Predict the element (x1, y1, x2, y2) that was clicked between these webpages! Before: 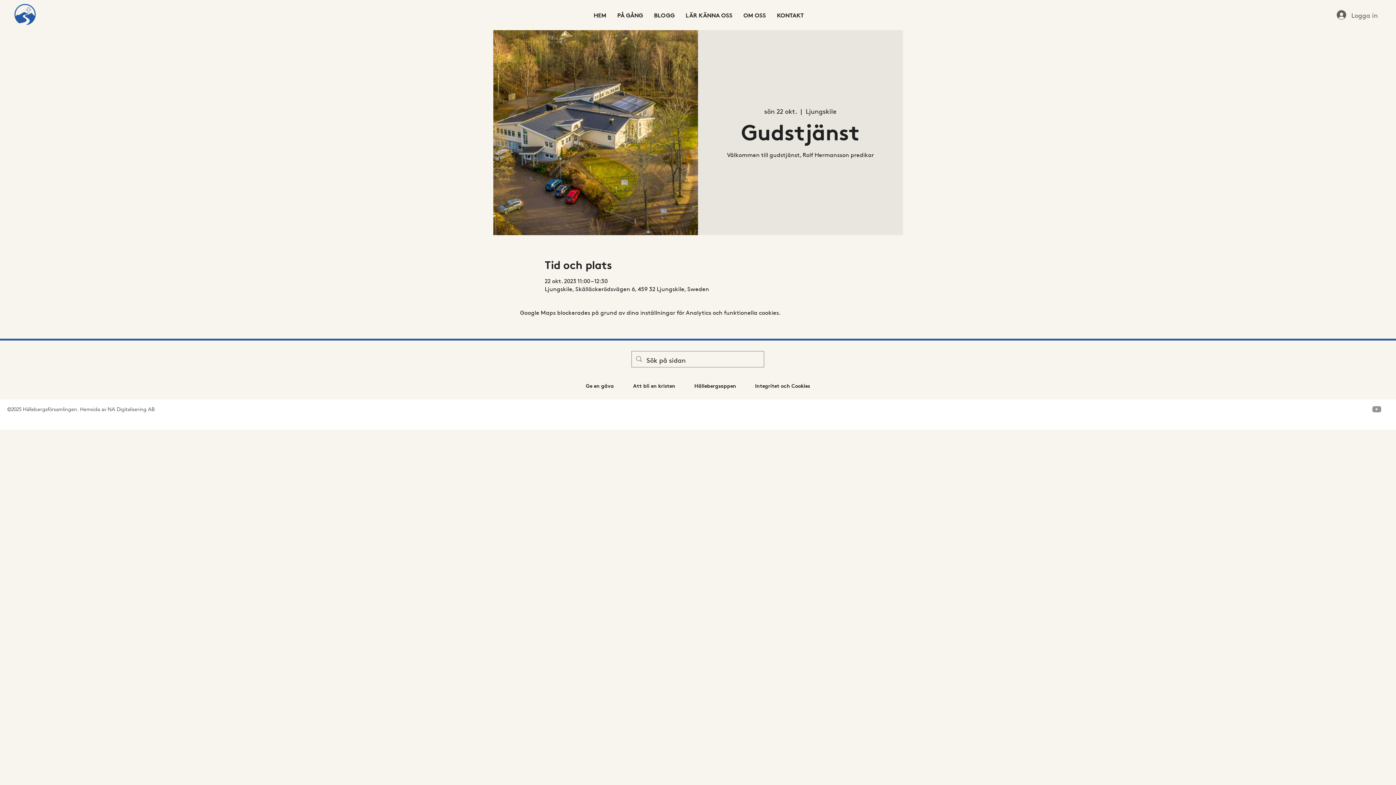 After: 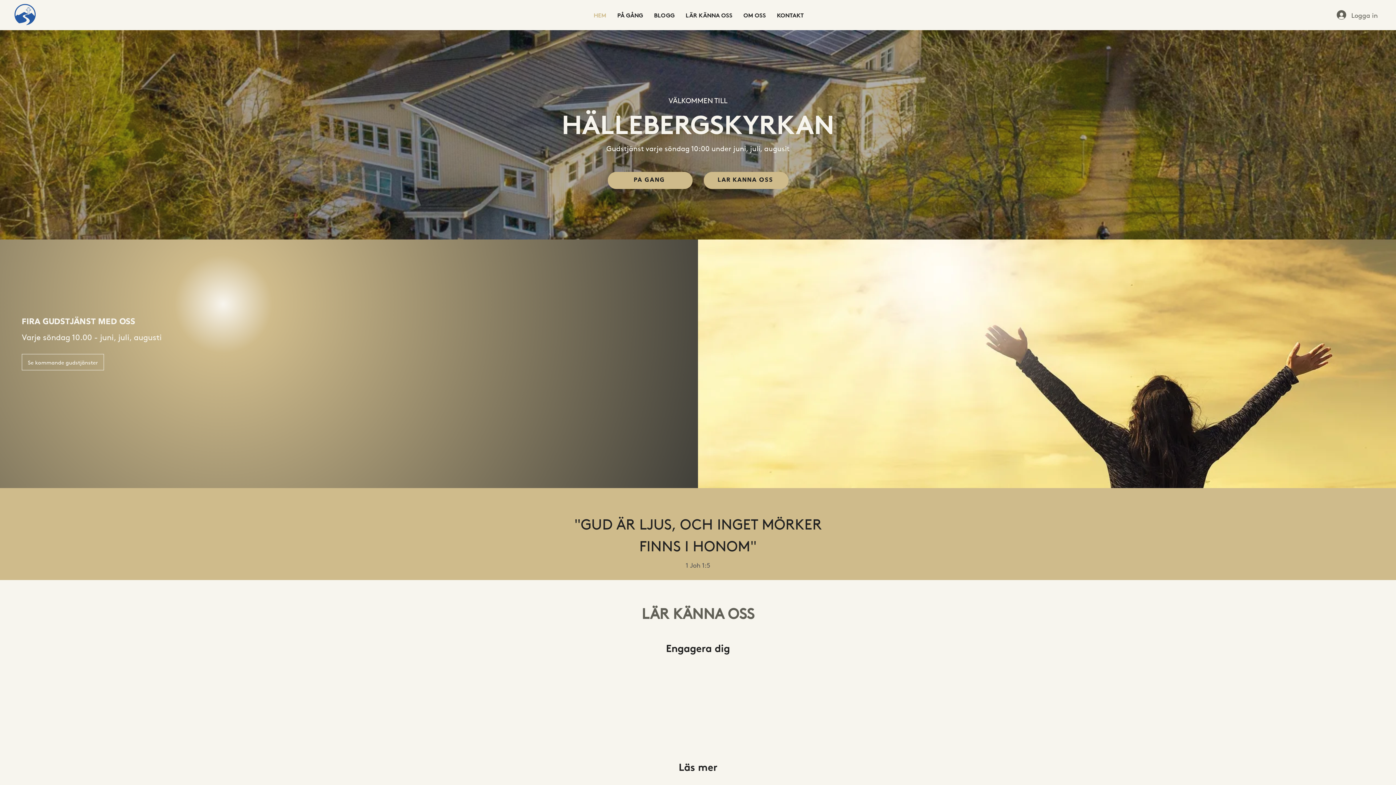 Action: label: LÄR KÄNNA OSS bbox: (680, 9, 738, 20)